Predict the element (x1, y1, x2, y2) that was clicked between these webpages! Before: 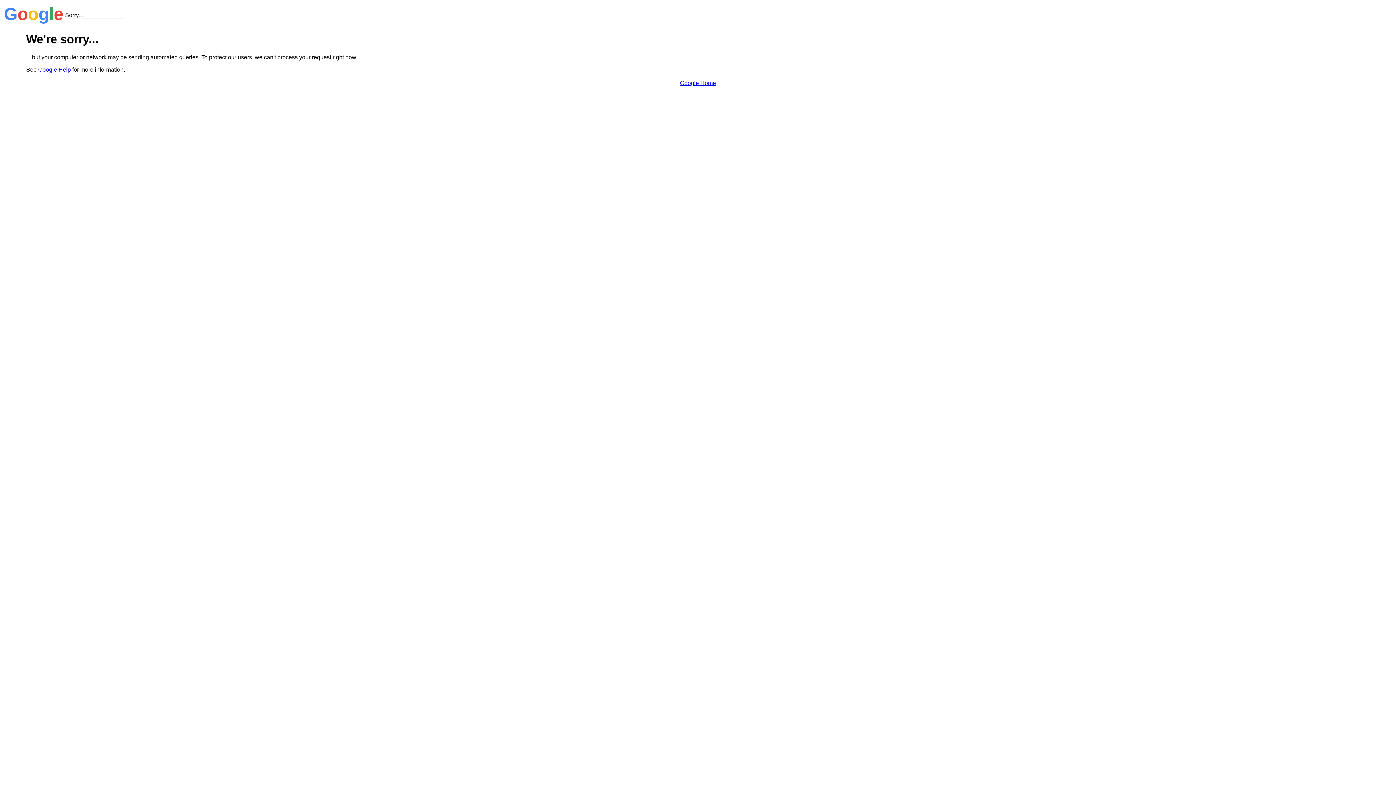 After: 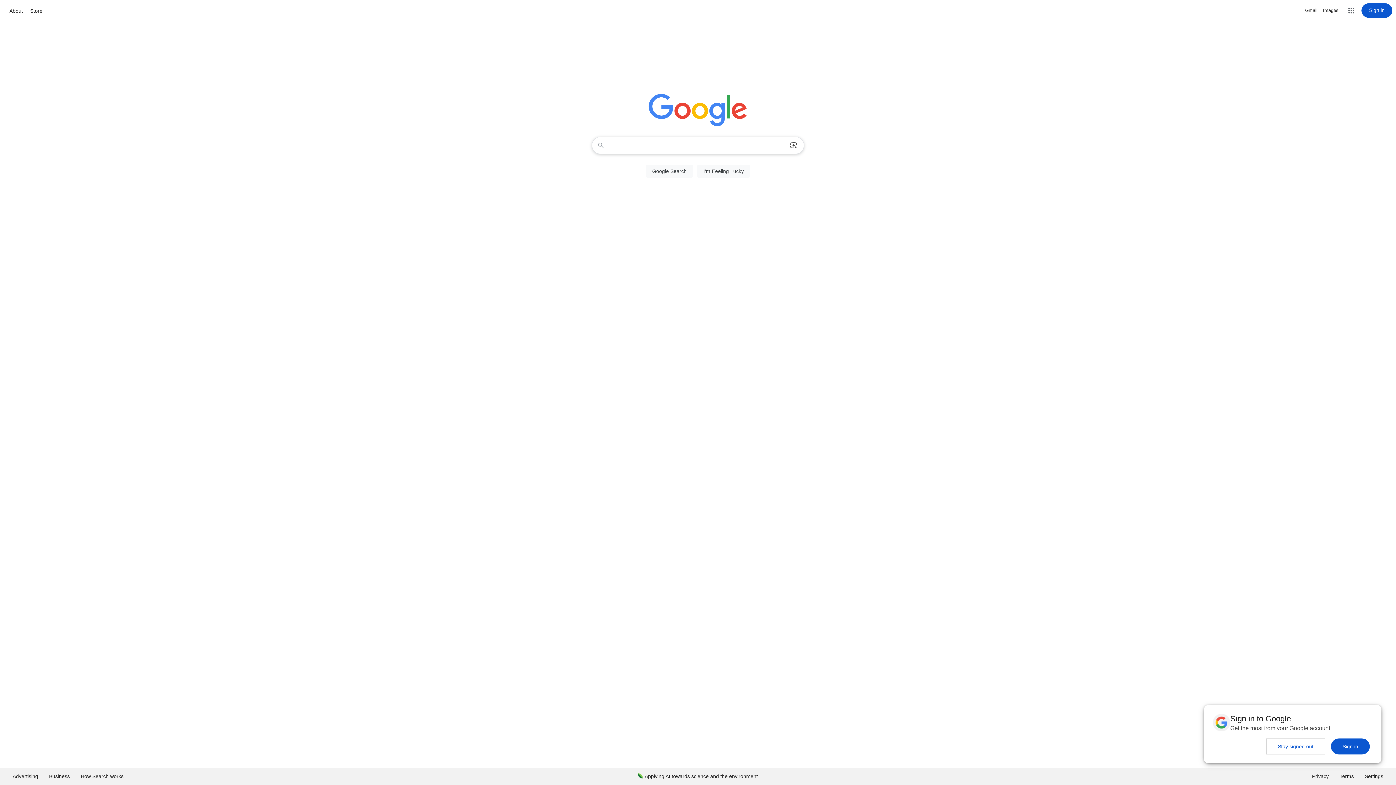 Action: label: Google Home bbox: (680, 79, 716, 86)